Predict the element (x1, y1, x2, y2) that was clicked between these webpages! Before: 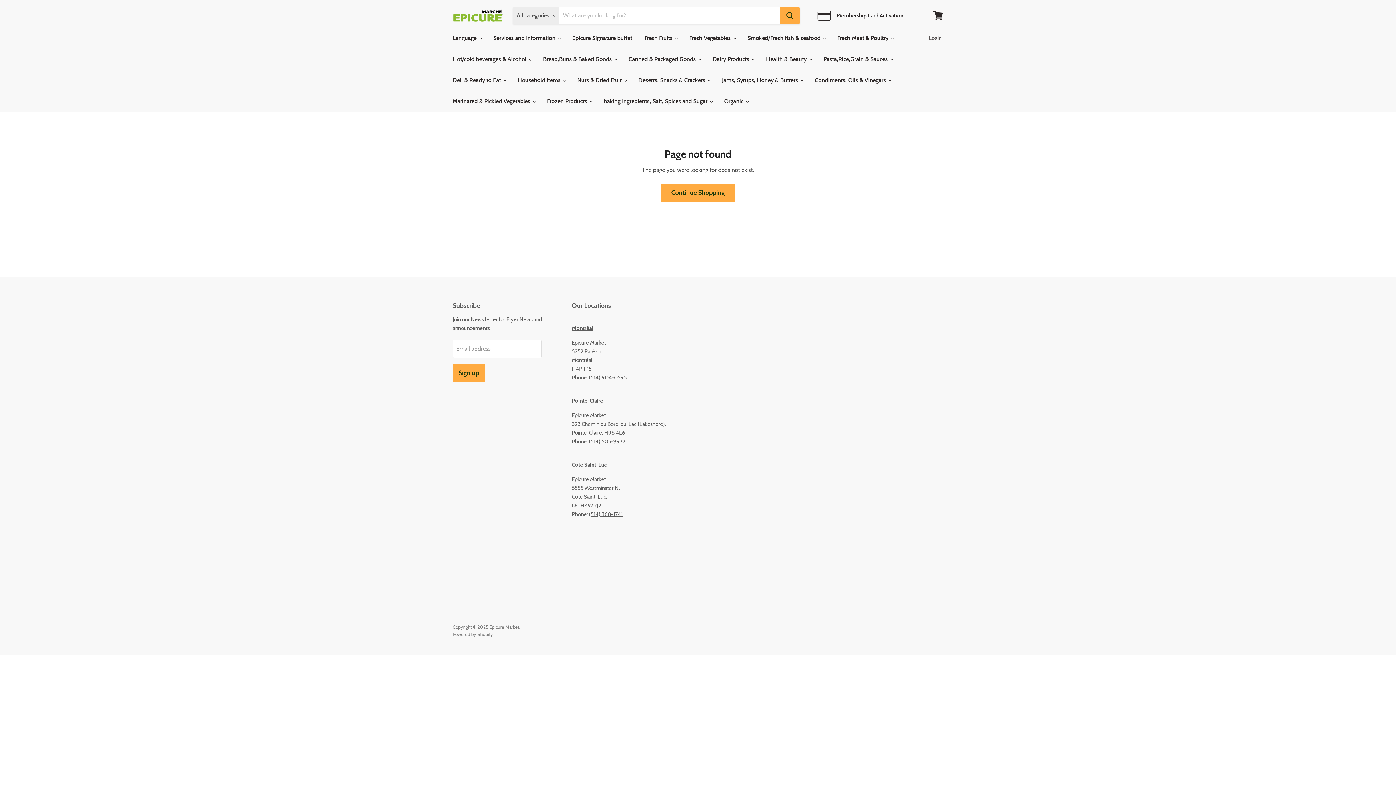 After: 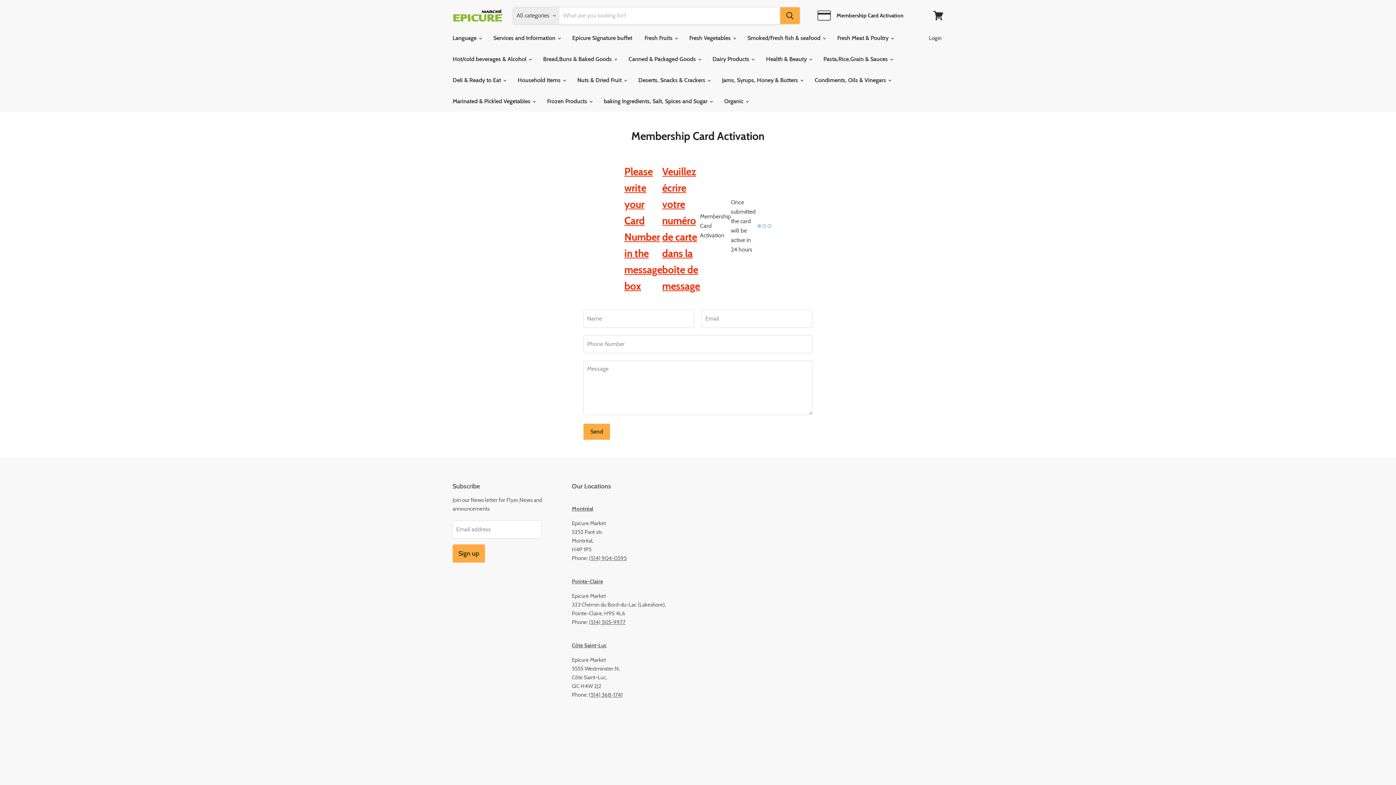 Action: bbox: (815, 10, 903, 20)